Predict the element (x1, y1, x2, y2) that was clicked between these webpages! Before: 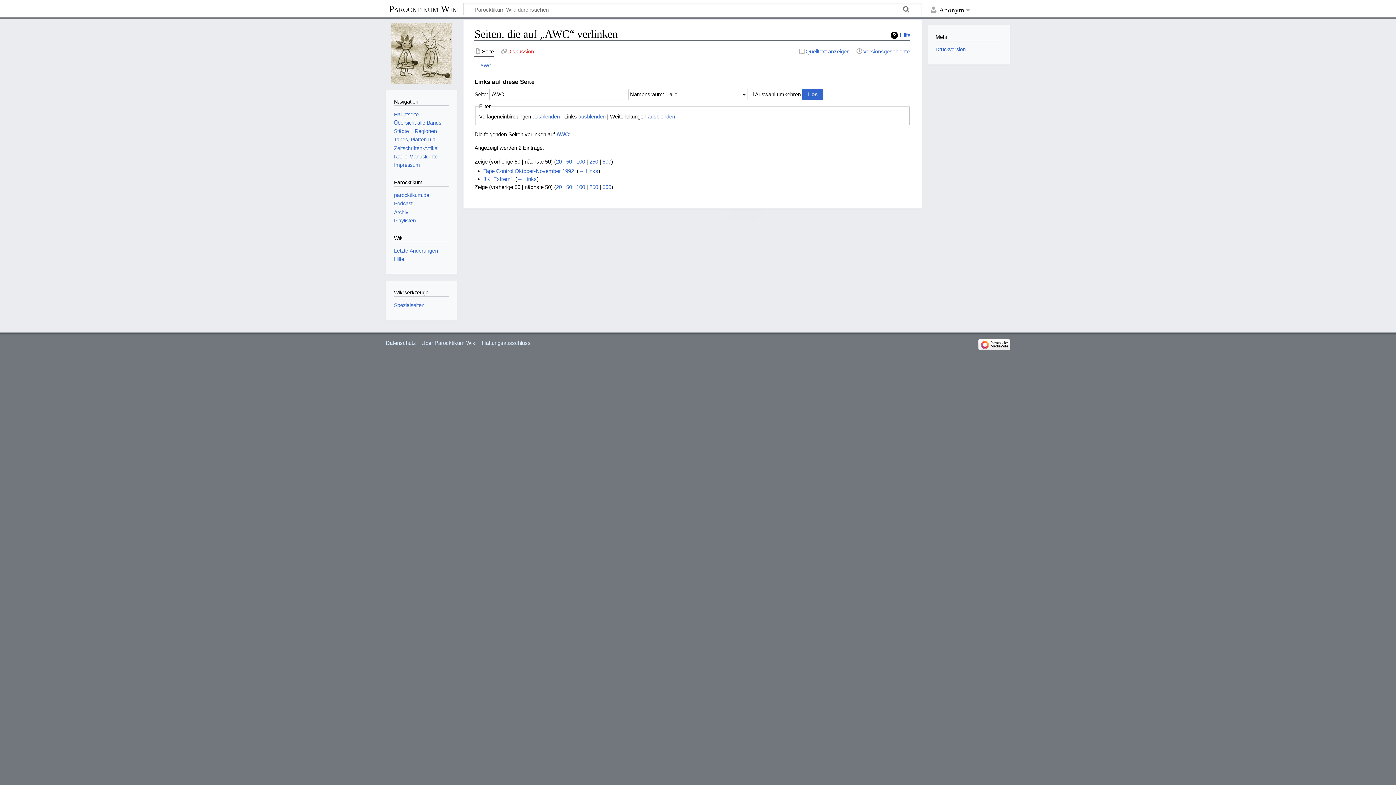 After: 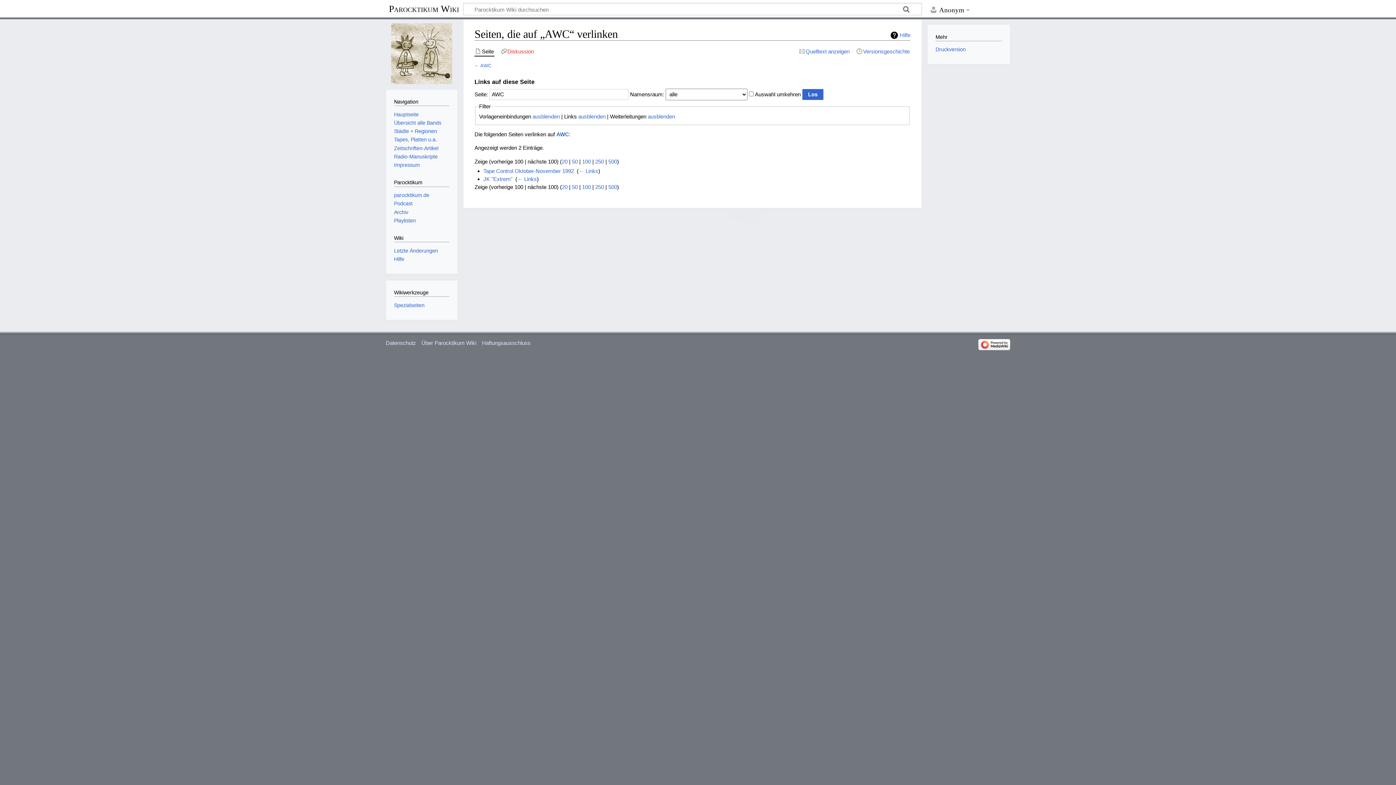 Action: label: 100 bbox: (576, 158, 585, 164)